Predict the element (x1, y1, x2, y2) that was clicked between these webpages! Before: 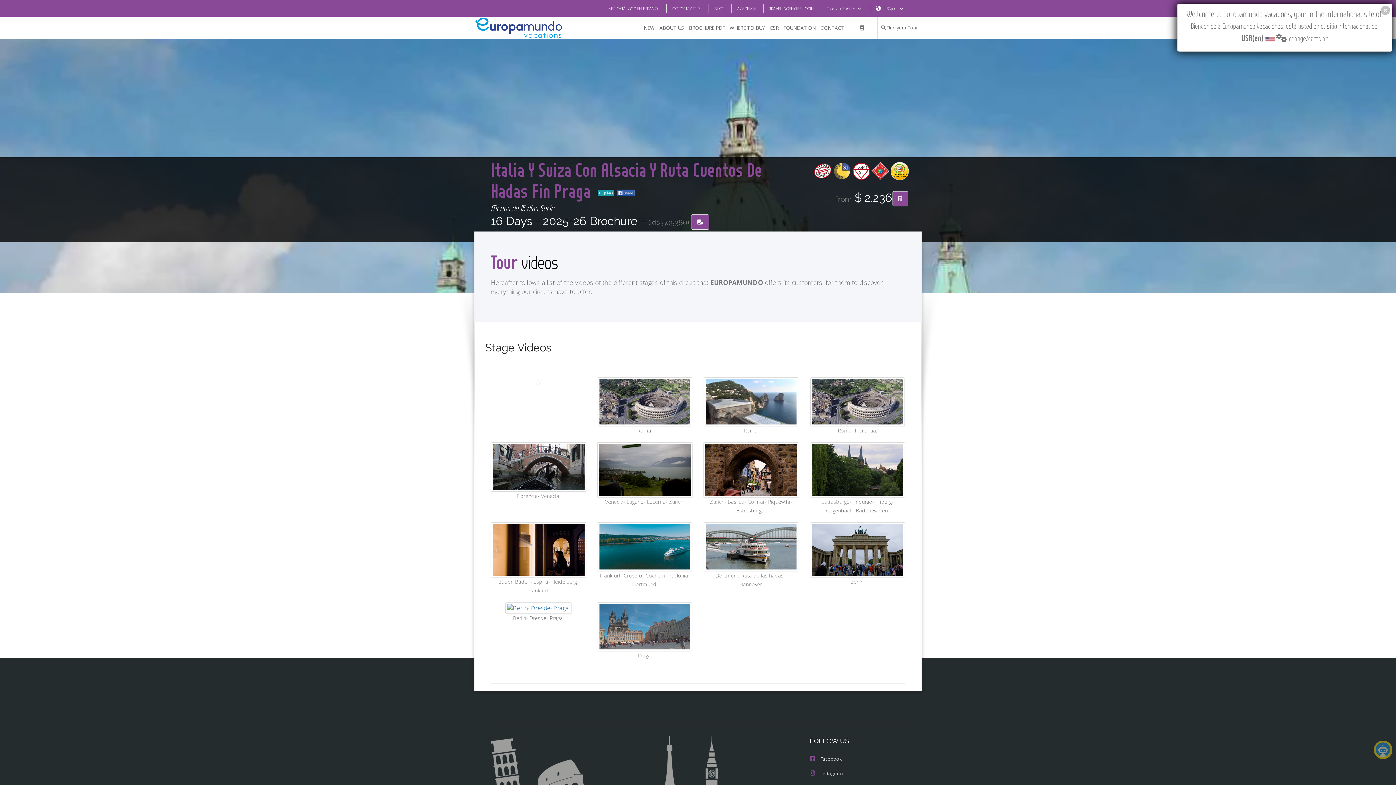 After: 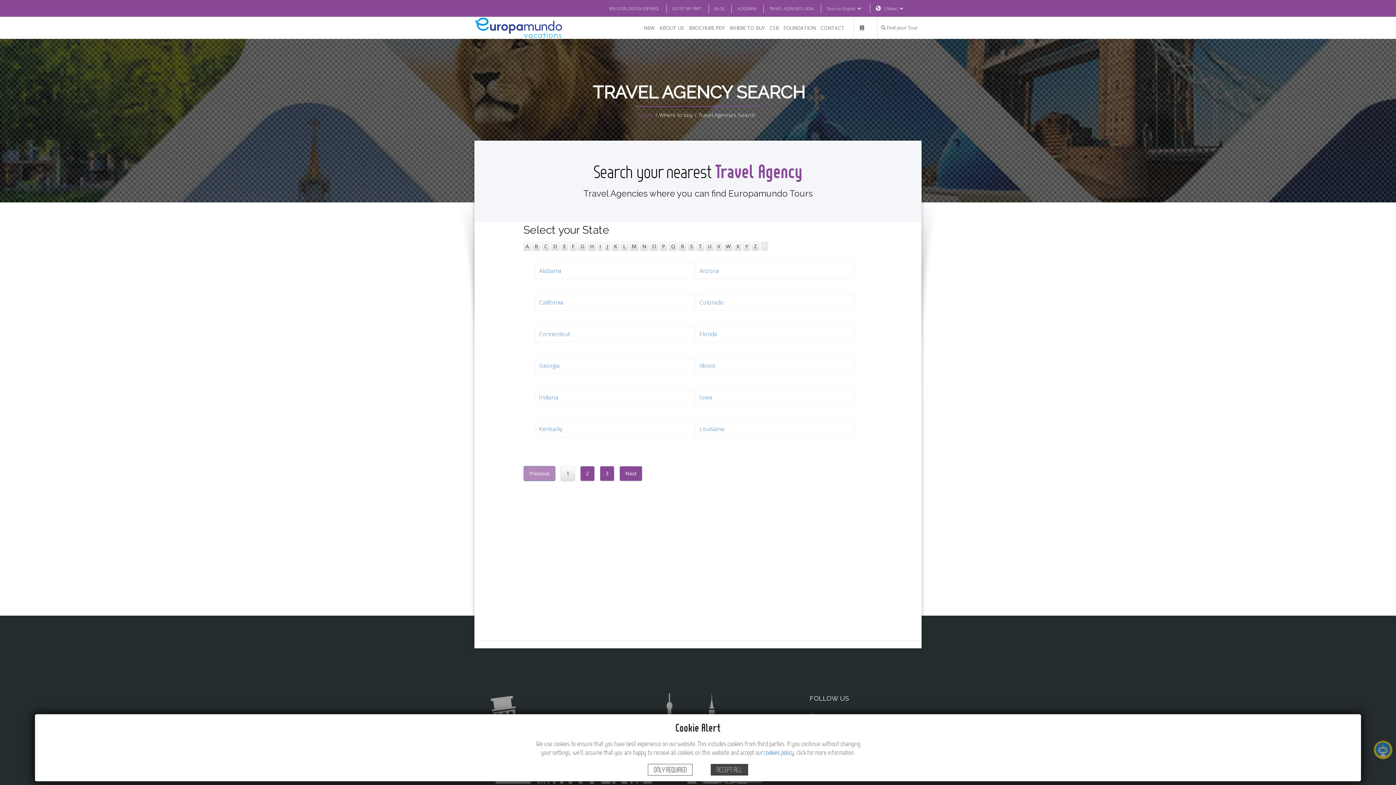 Action: label: WHERE TO BUY bbox: (728, 17, 766, 38)